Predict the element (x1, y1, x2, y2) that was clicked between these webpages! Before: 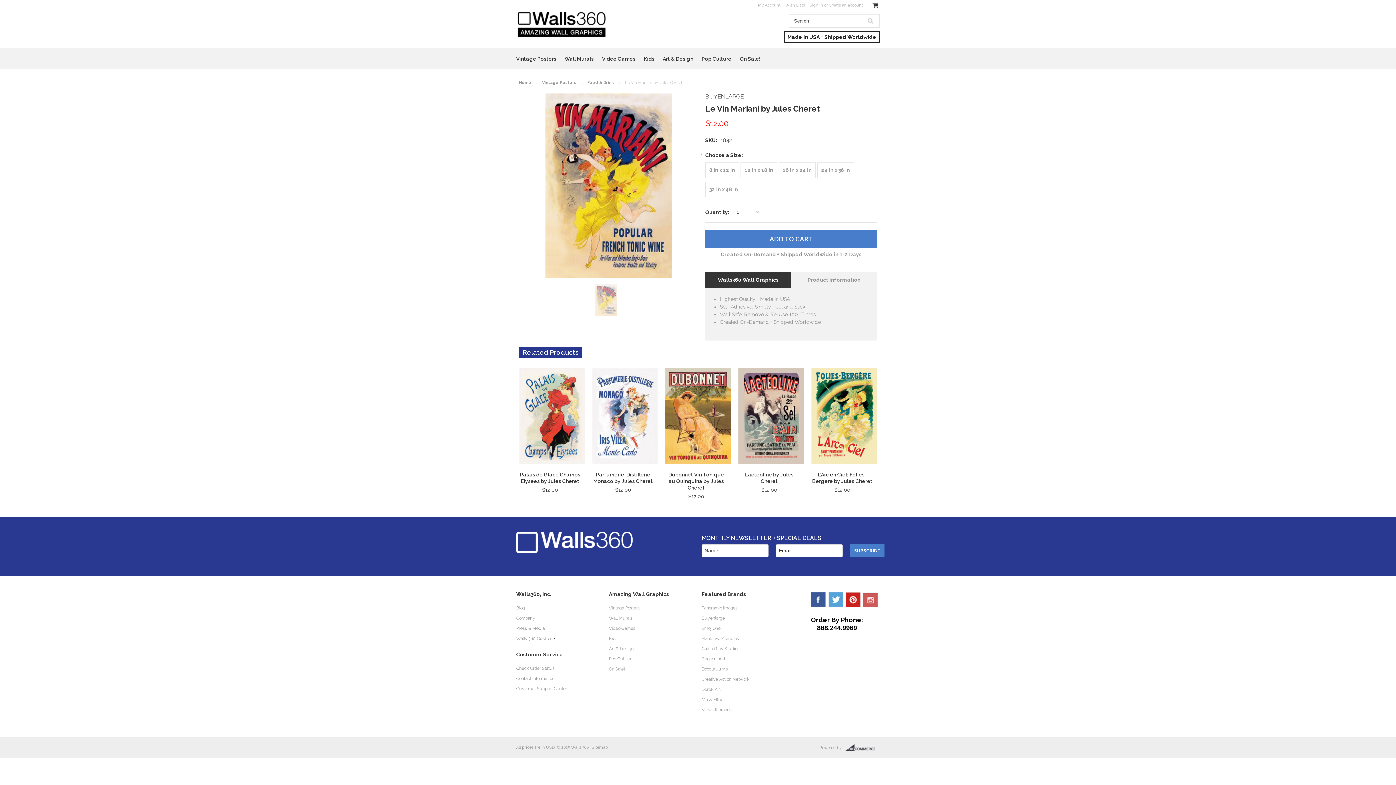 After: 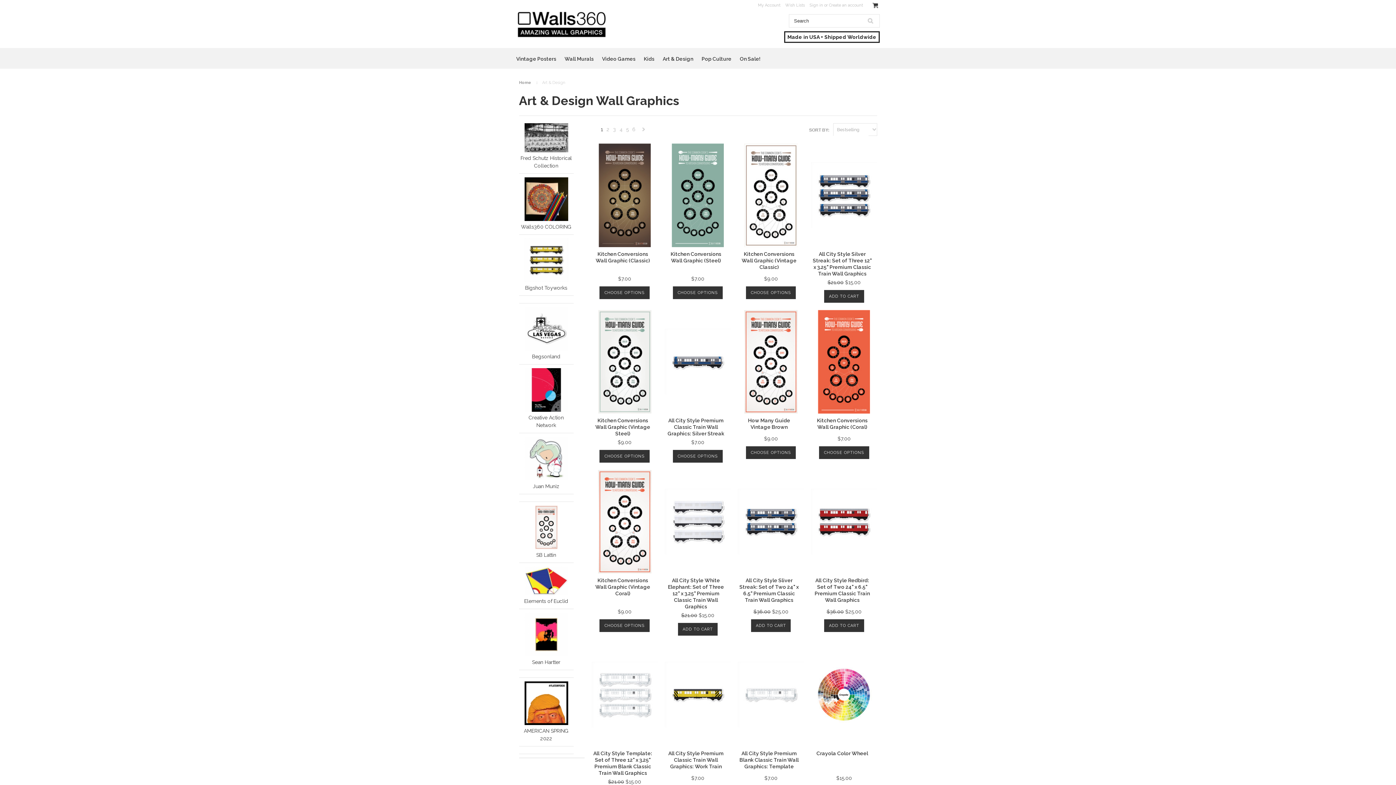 Action: label: Art & Design bbox: (609, 645, 694, 652)